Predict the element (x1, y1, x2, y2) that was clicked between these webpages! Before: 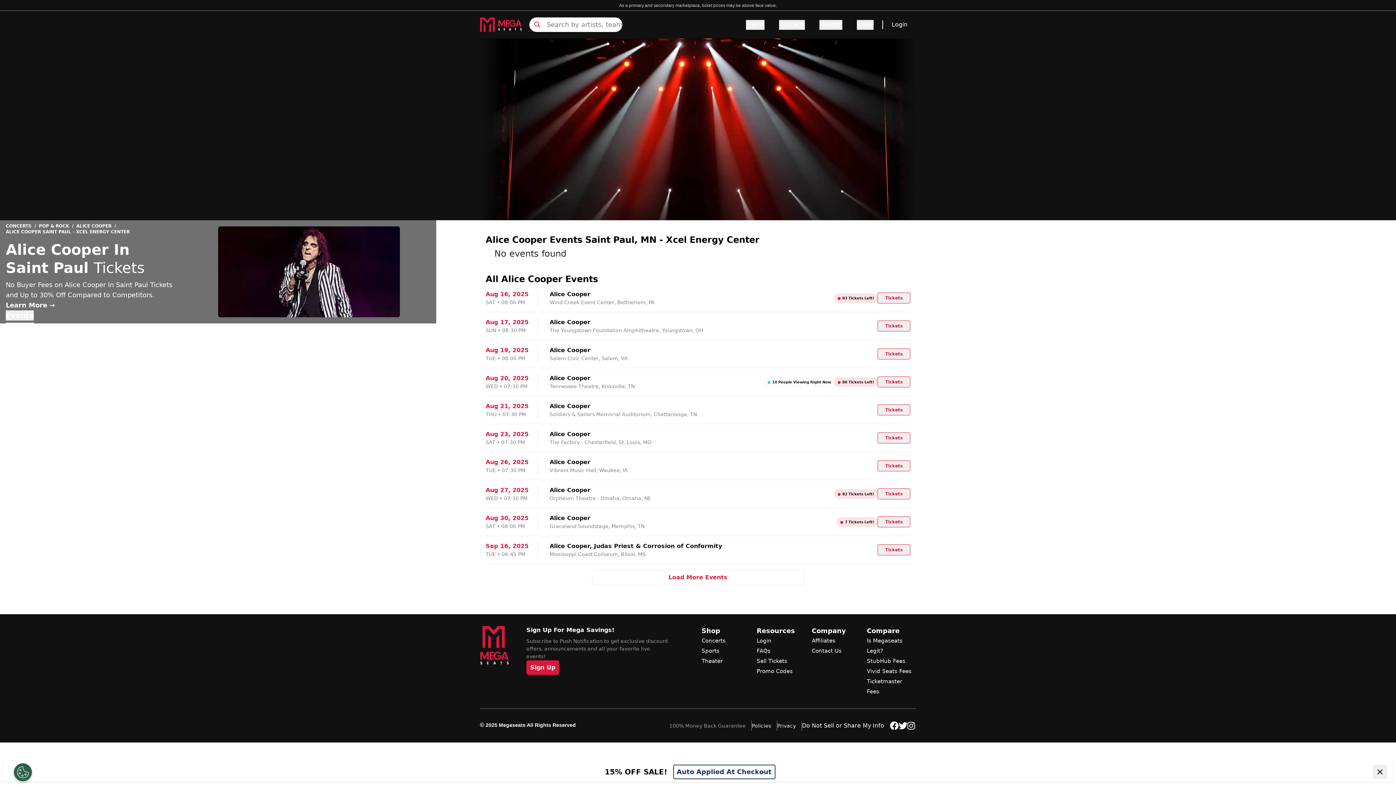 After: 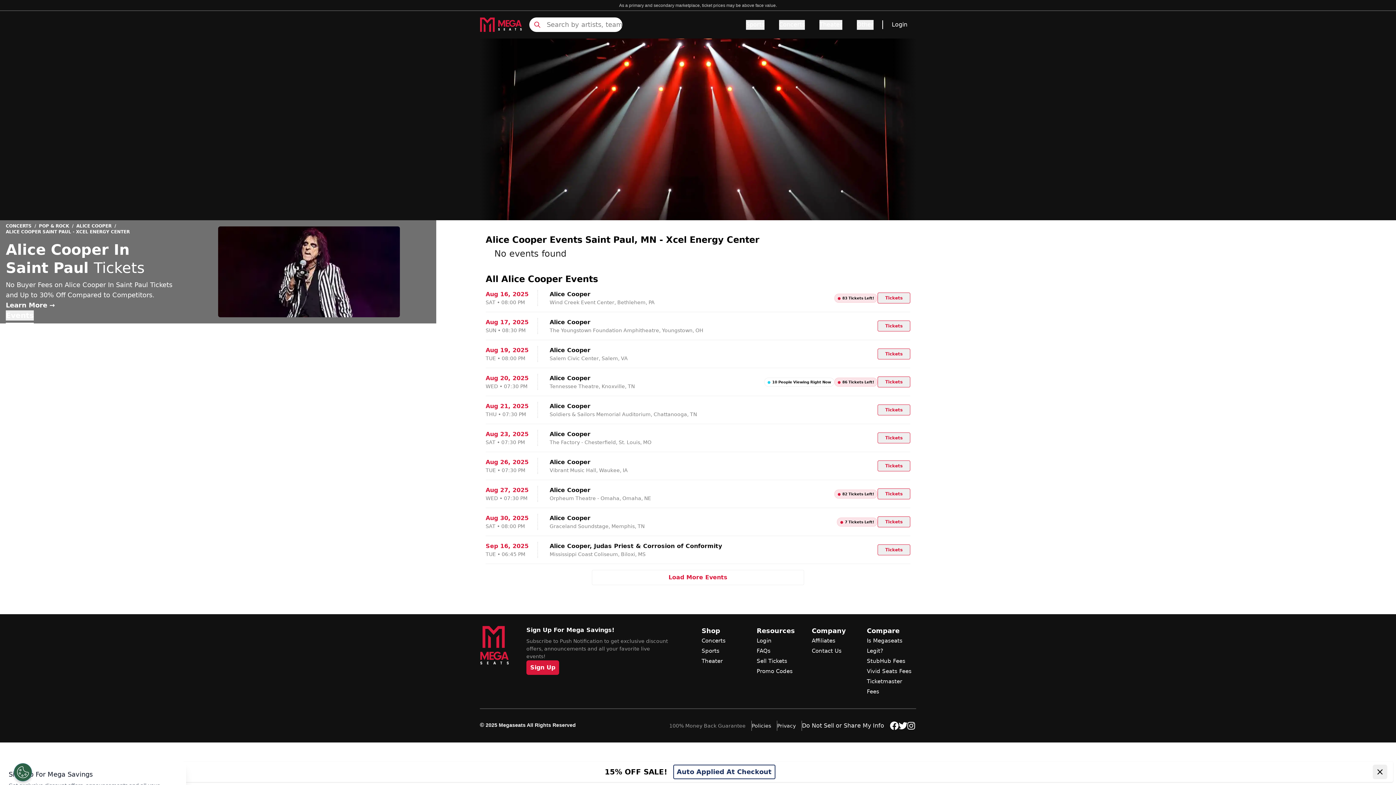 Action: bbox: (526, 660, 559, 675) label: Sign Up